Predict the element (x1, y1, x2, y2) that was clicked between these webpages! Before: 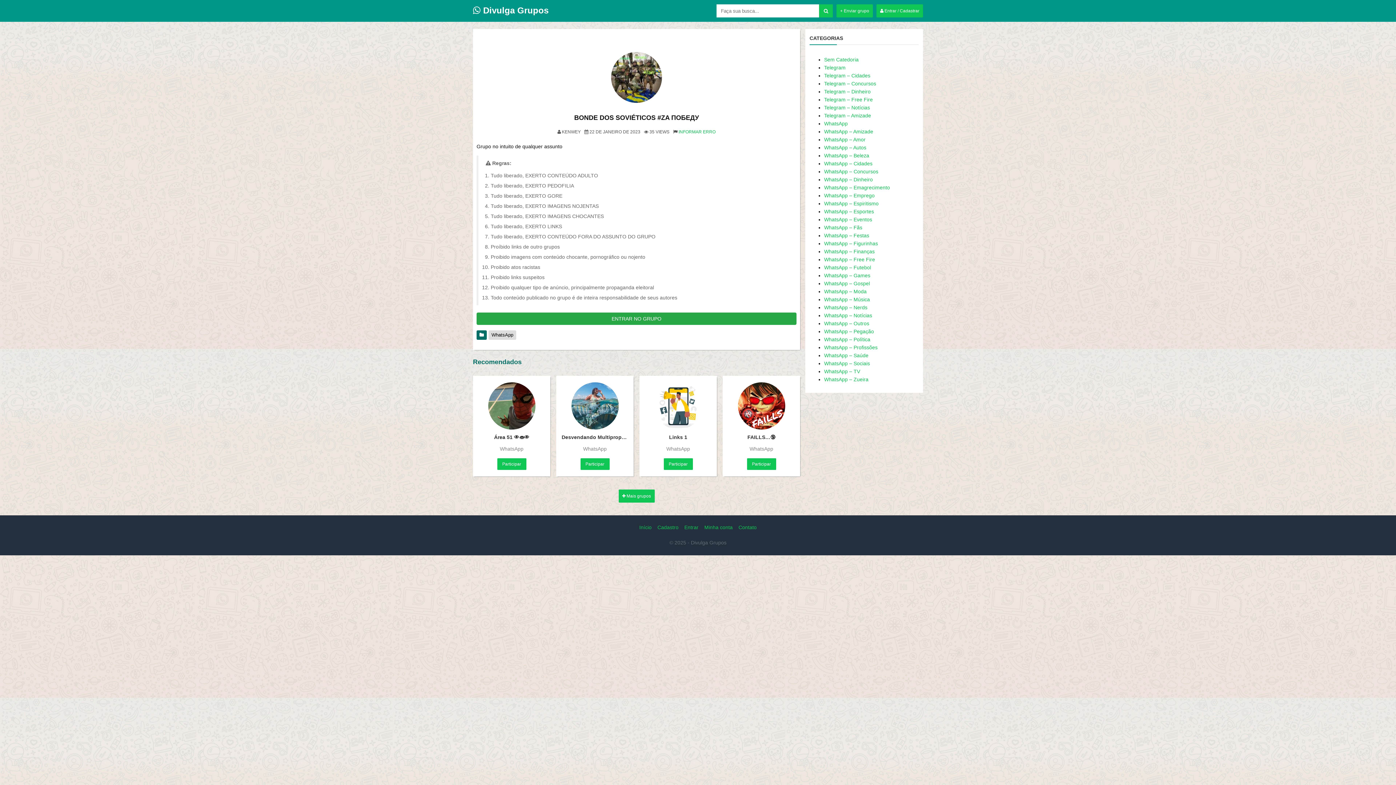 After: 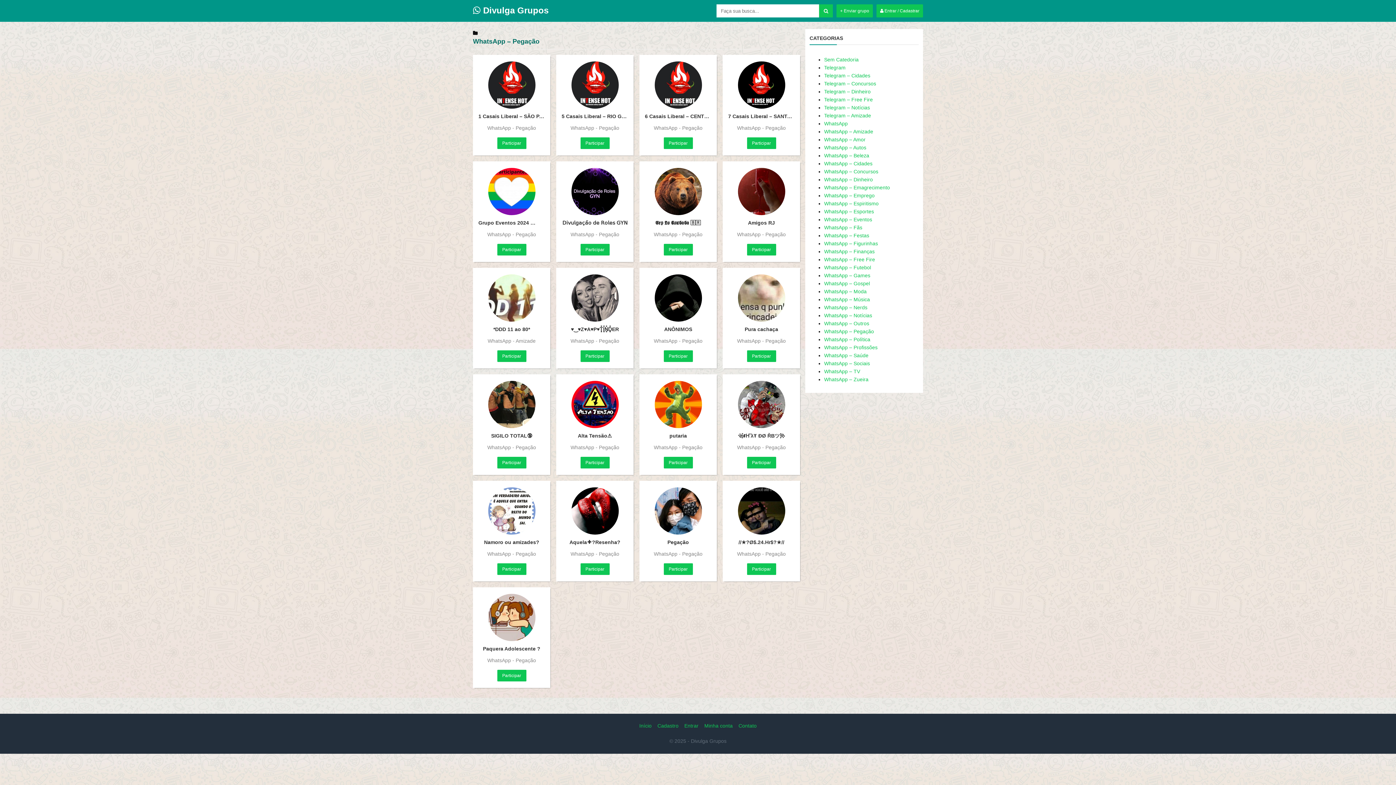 Action: label: WhatsApp – Pegação bbox: (824, 328, 874, 334)